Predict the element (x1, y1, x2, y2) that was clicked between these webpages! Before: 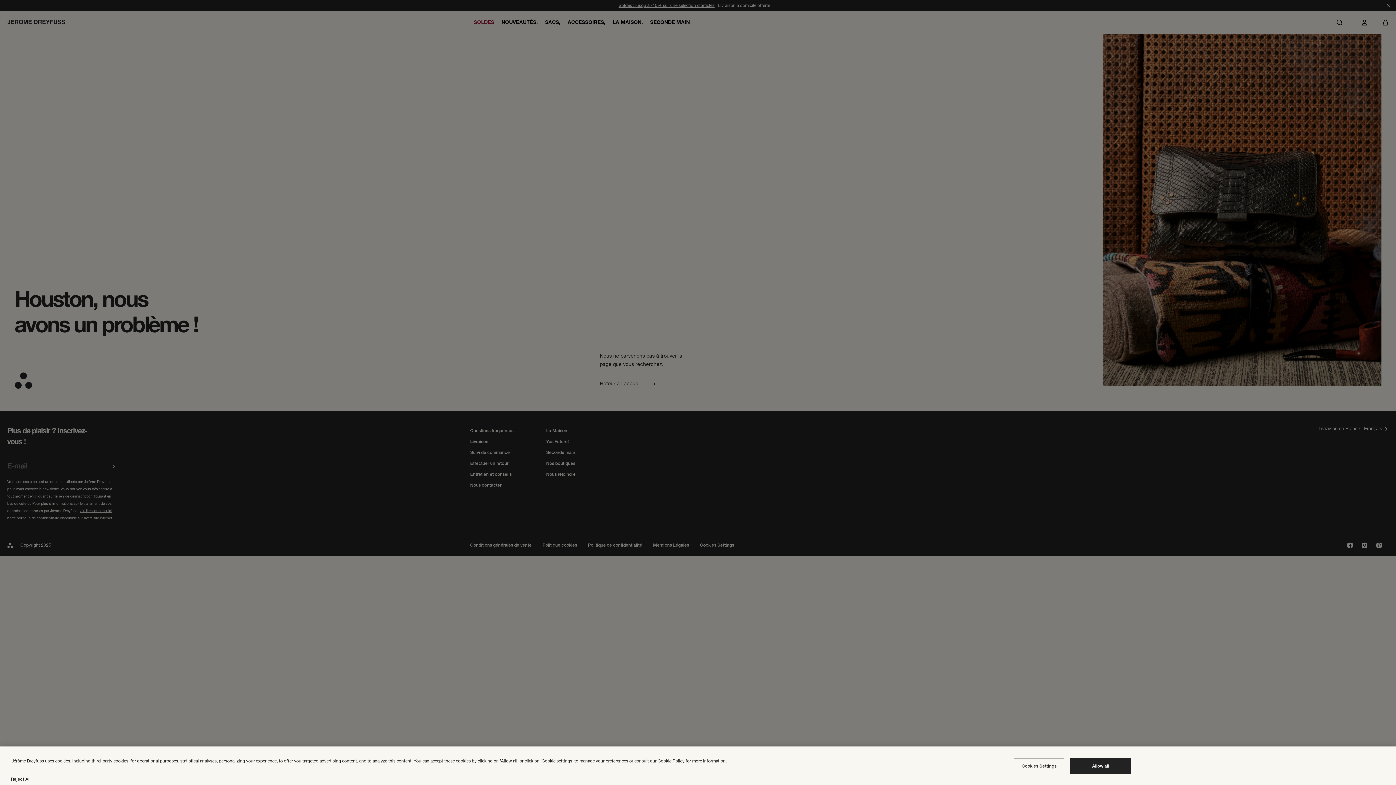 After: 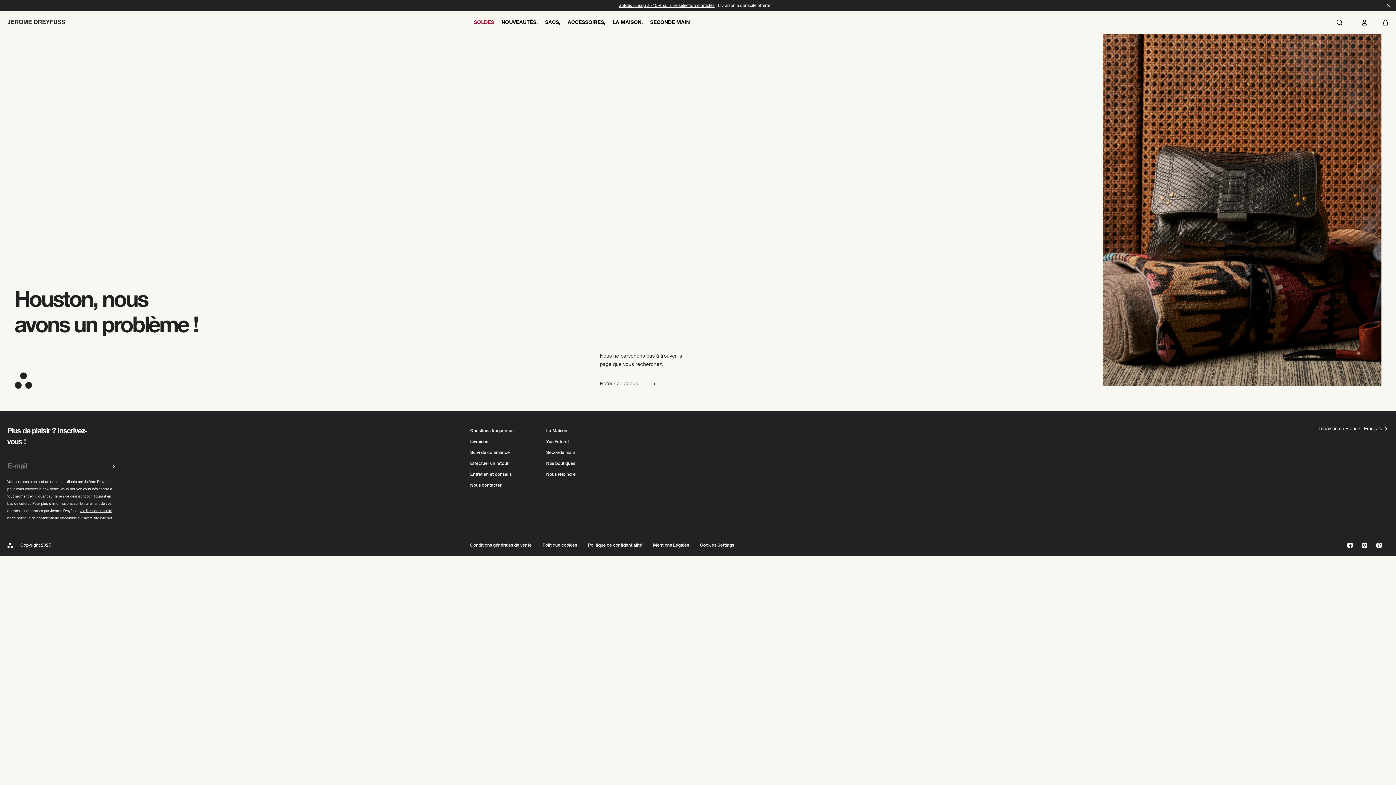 Action: bbox: (1070, 758, 1131, 774) label: Allow all